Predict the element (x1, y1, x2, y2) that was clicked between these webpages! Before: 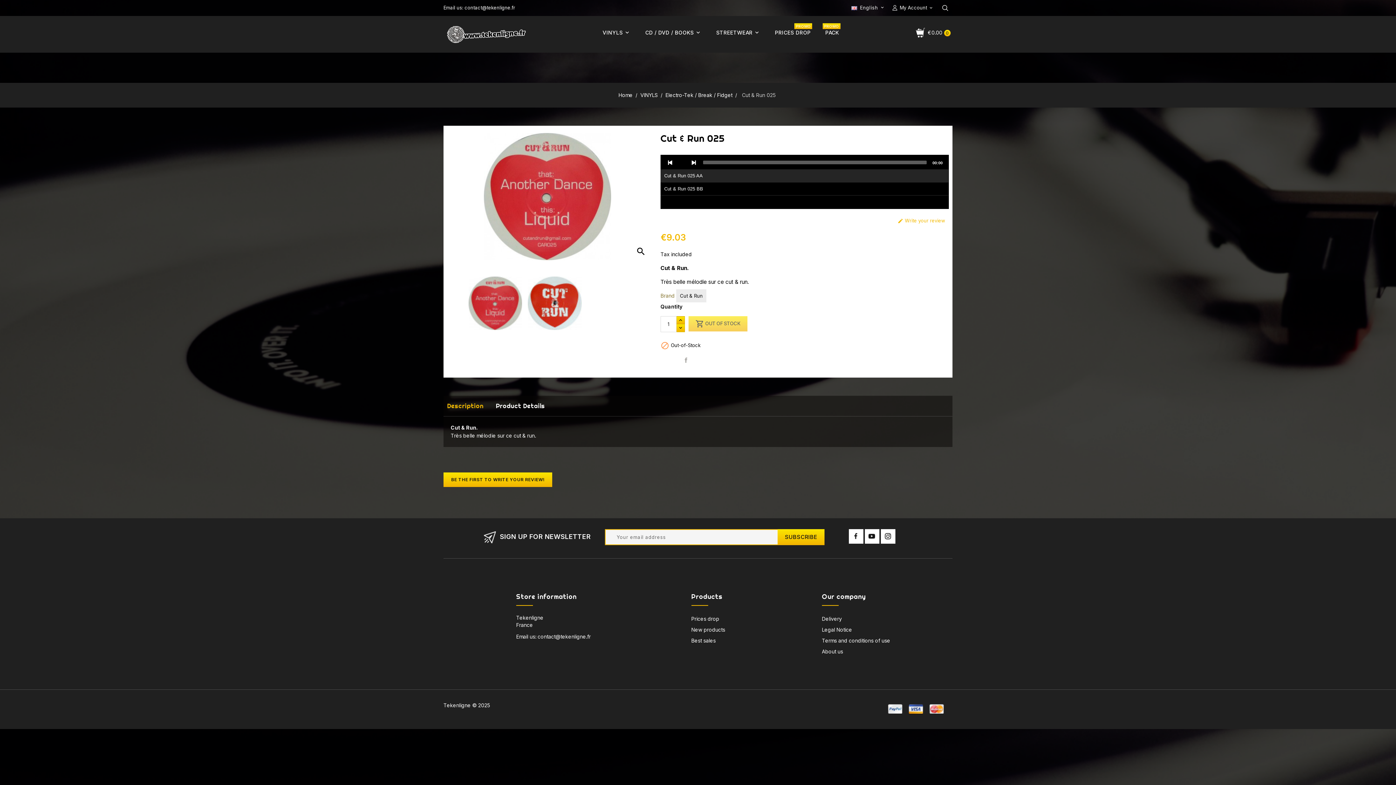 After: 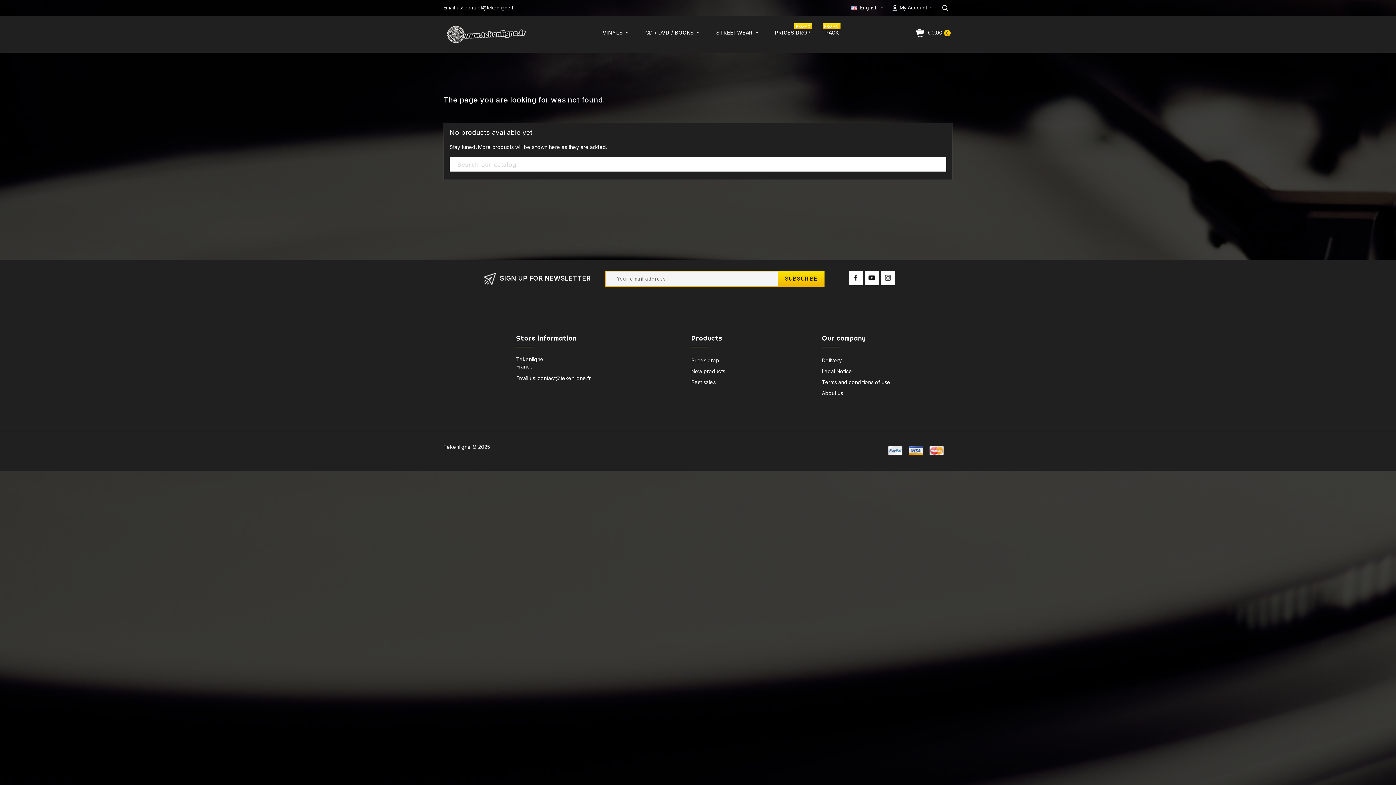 Action: bbox: (886, 706, 904, 712)